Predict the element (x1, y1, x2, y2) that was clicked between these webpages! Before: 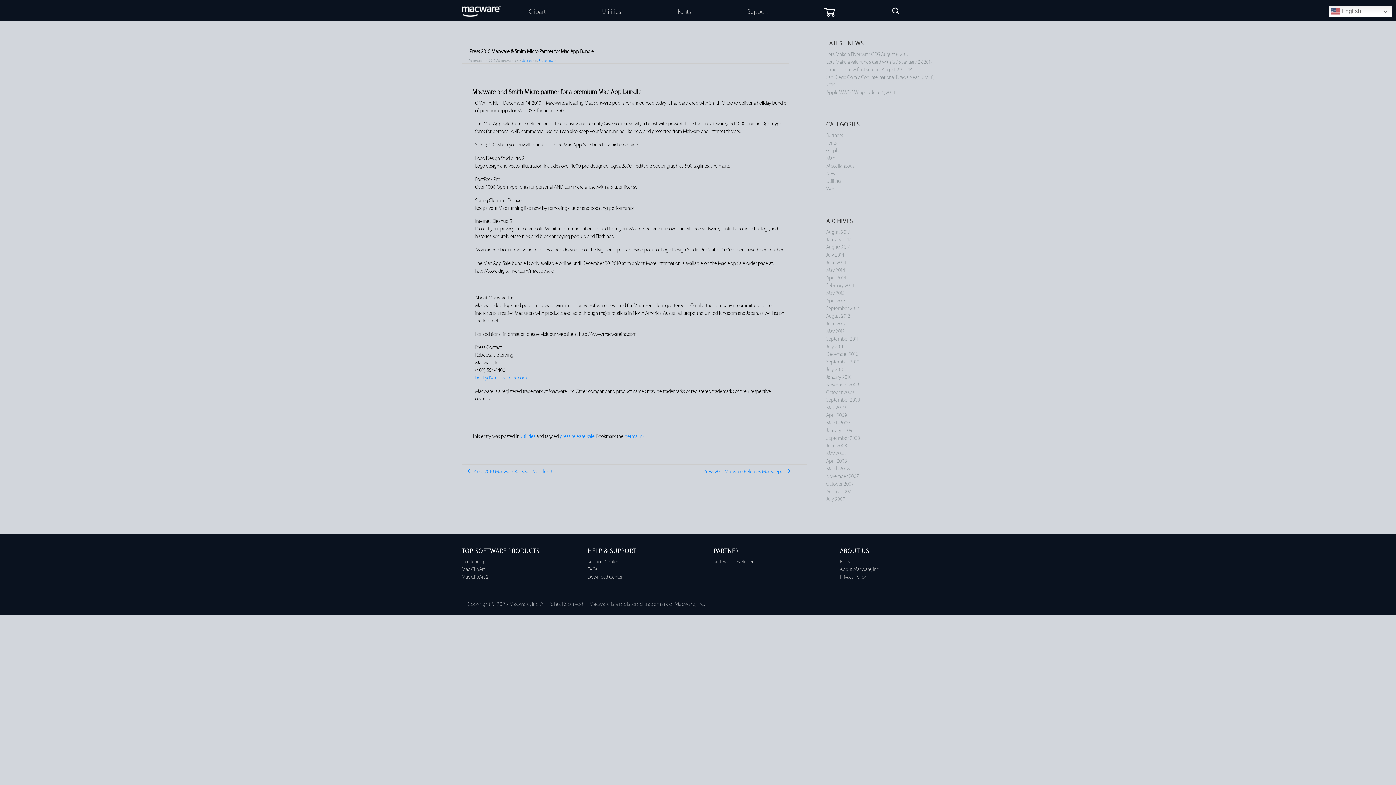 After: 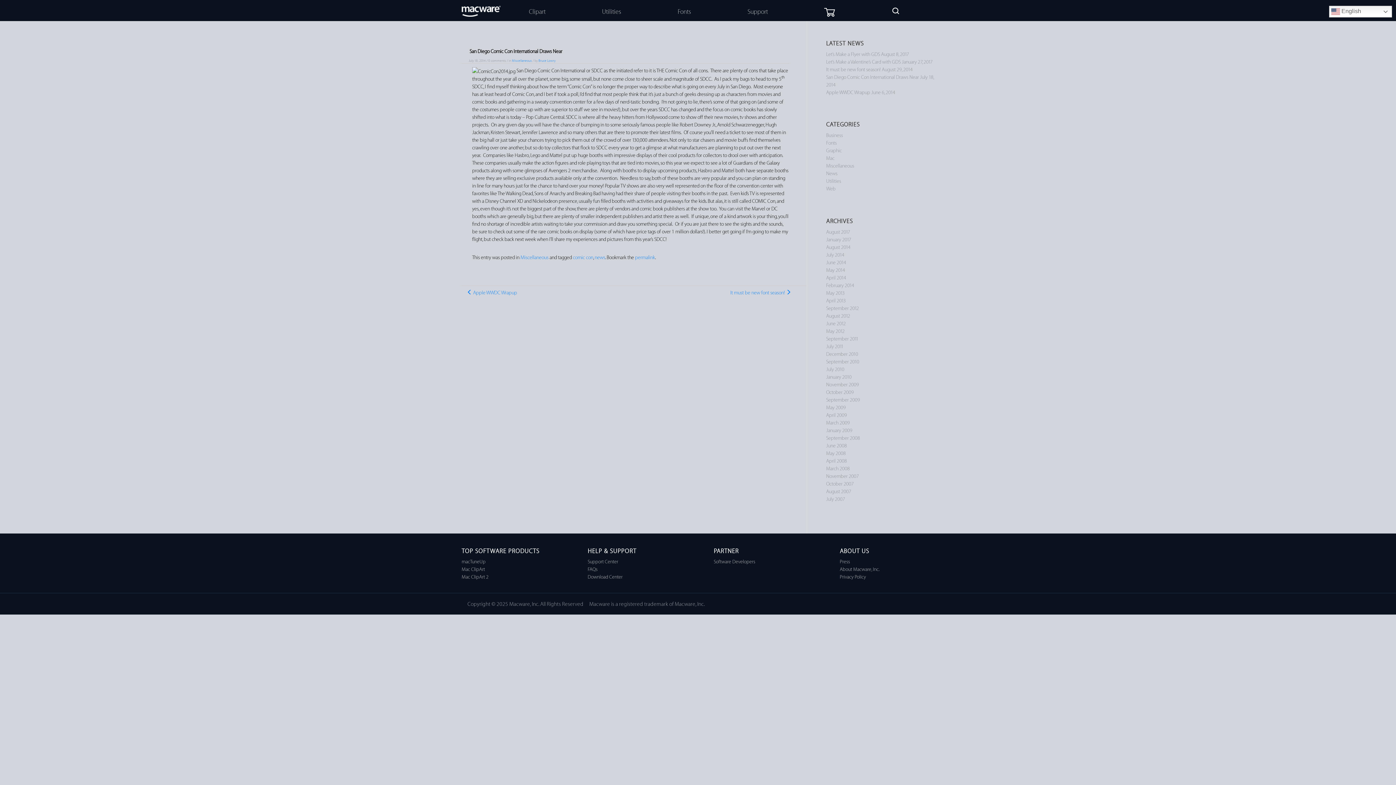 Action: label: San Diego Comic Con International Draws Near bbox: (826, 72, 919, 80)